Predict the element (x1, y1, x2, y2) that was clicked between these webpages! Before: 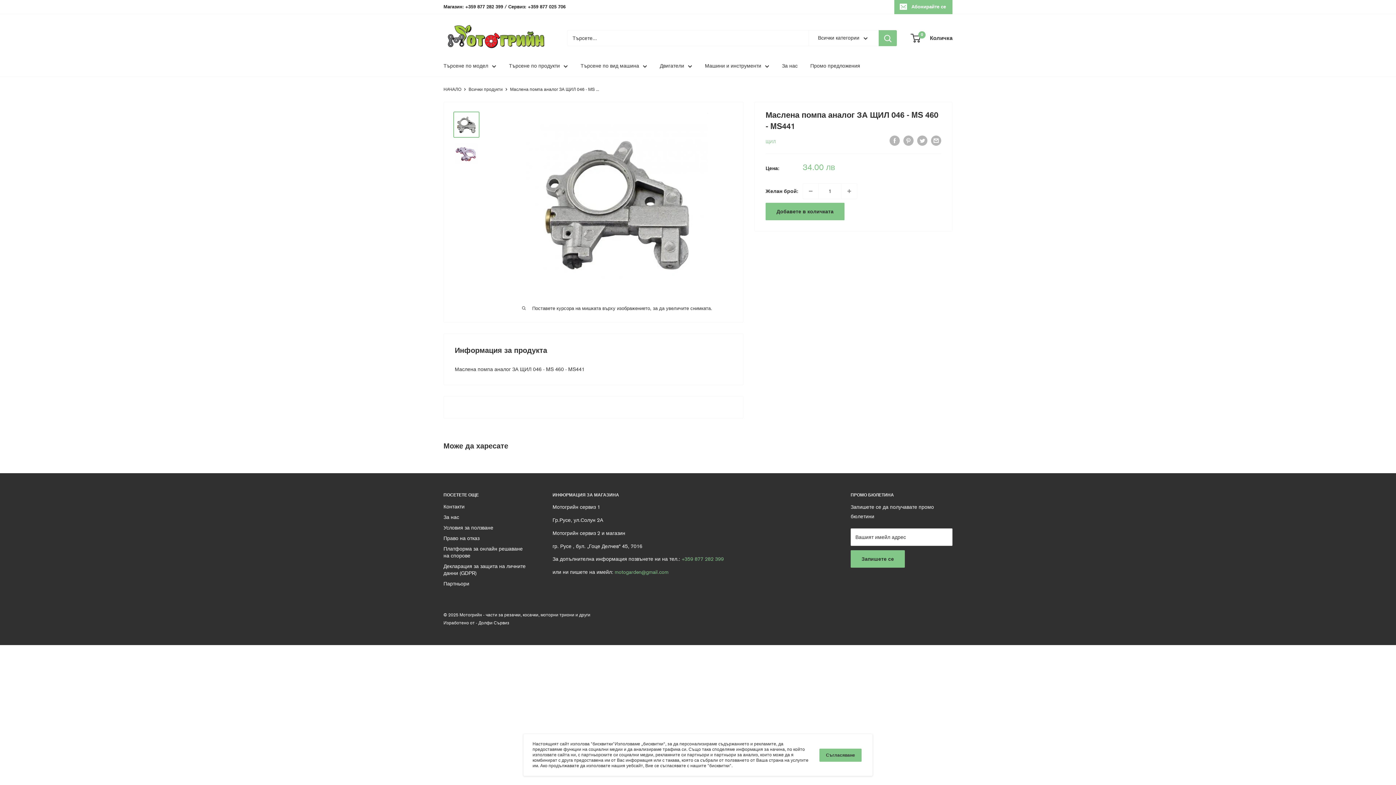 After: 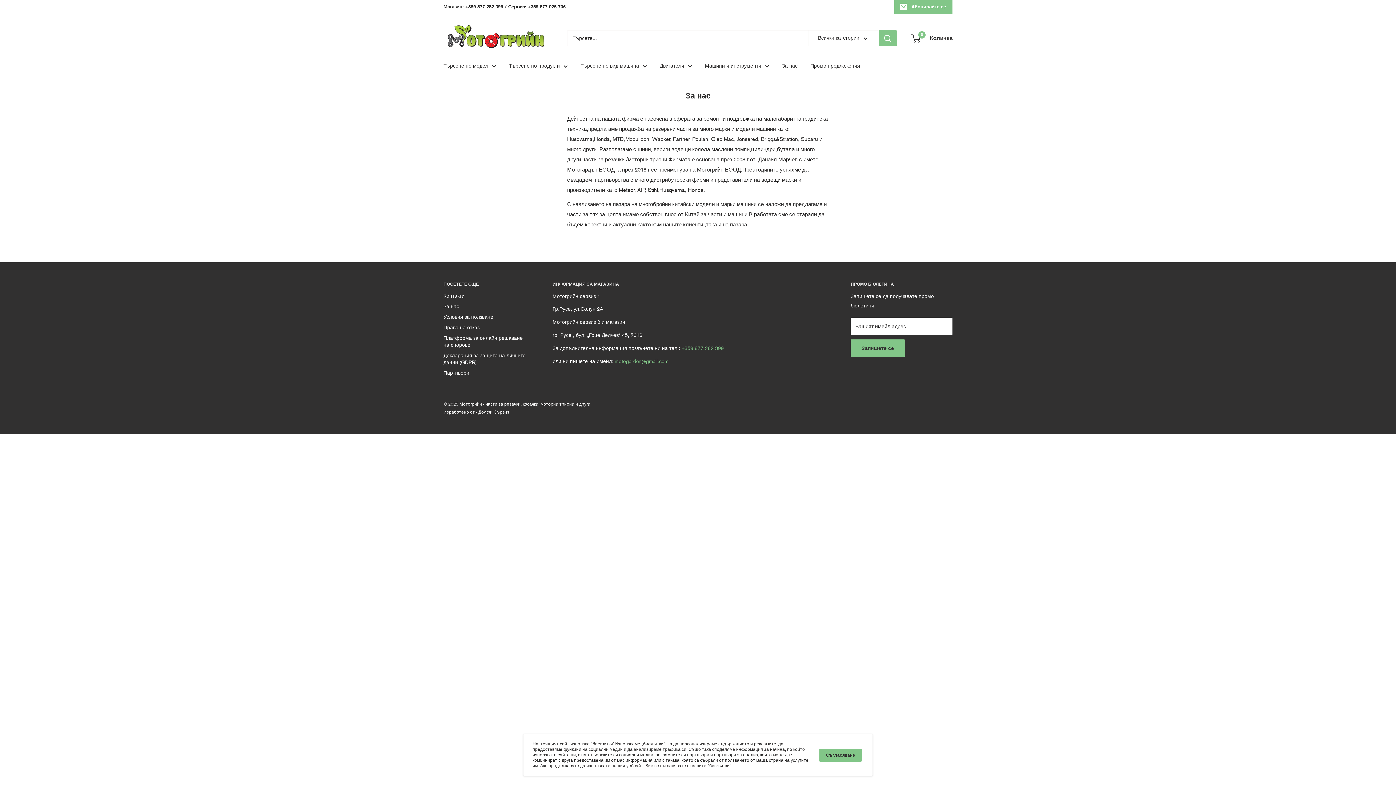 Action: label: За нас bbox: (782, 61, 797, 70)